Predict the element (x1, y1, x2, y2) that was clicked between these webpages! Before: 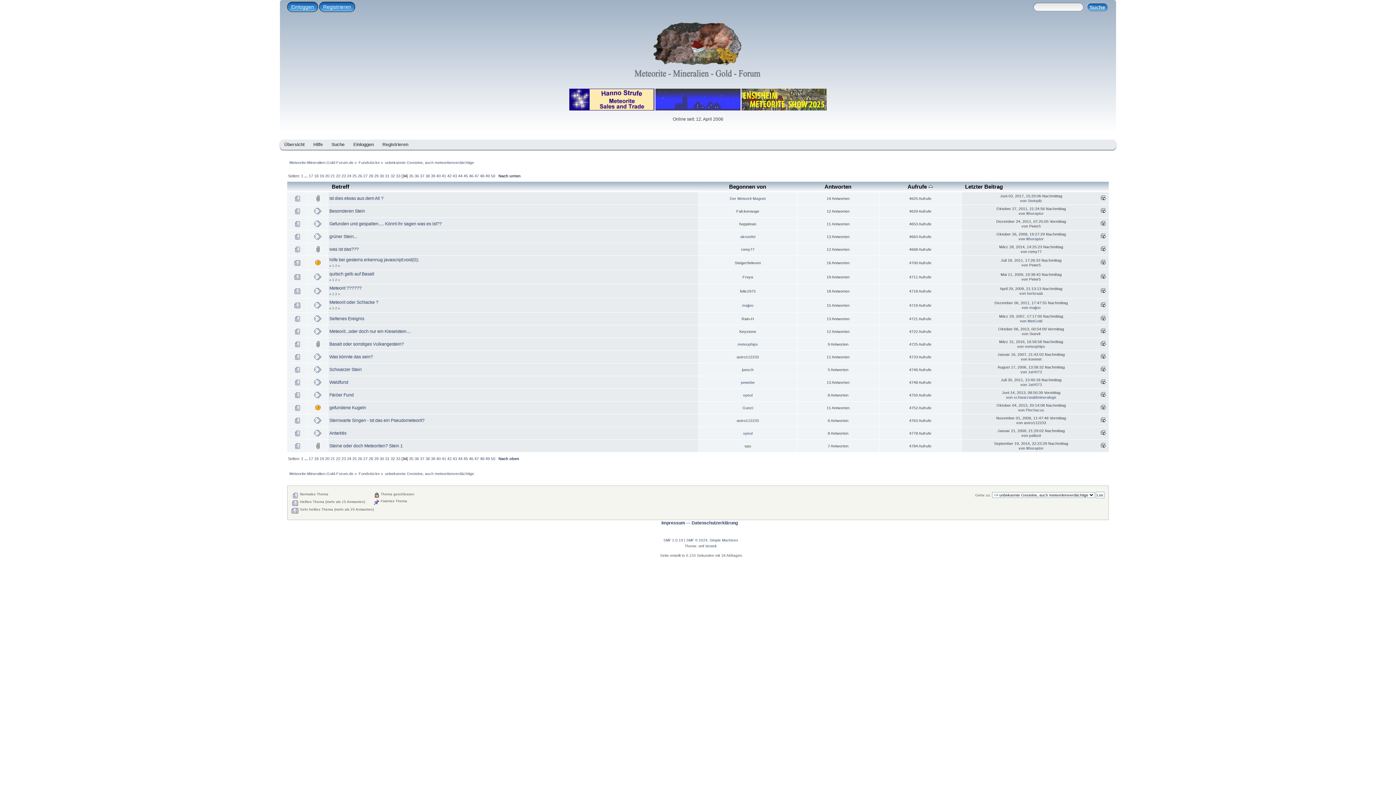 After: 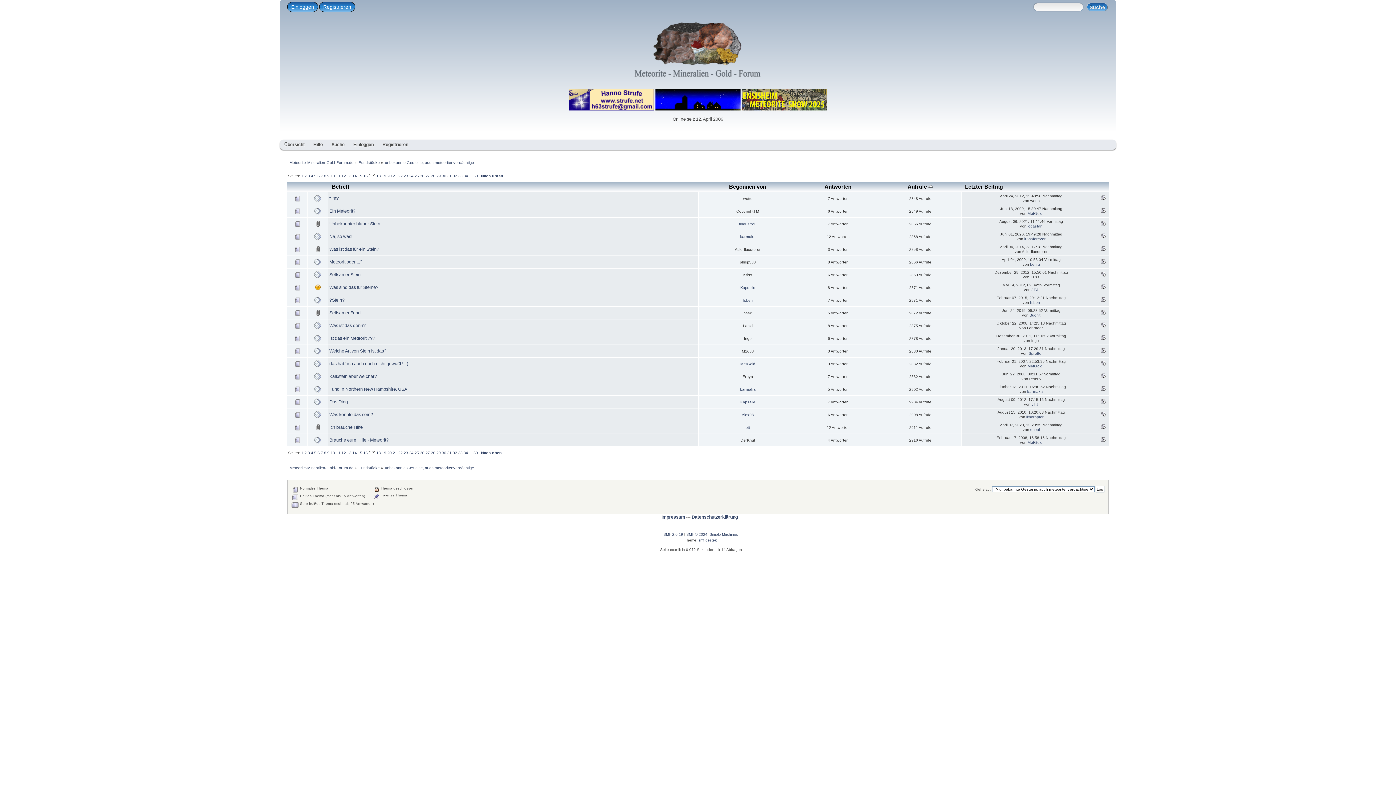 Action: label: 17 bbox: (308, 173, 313, 178)